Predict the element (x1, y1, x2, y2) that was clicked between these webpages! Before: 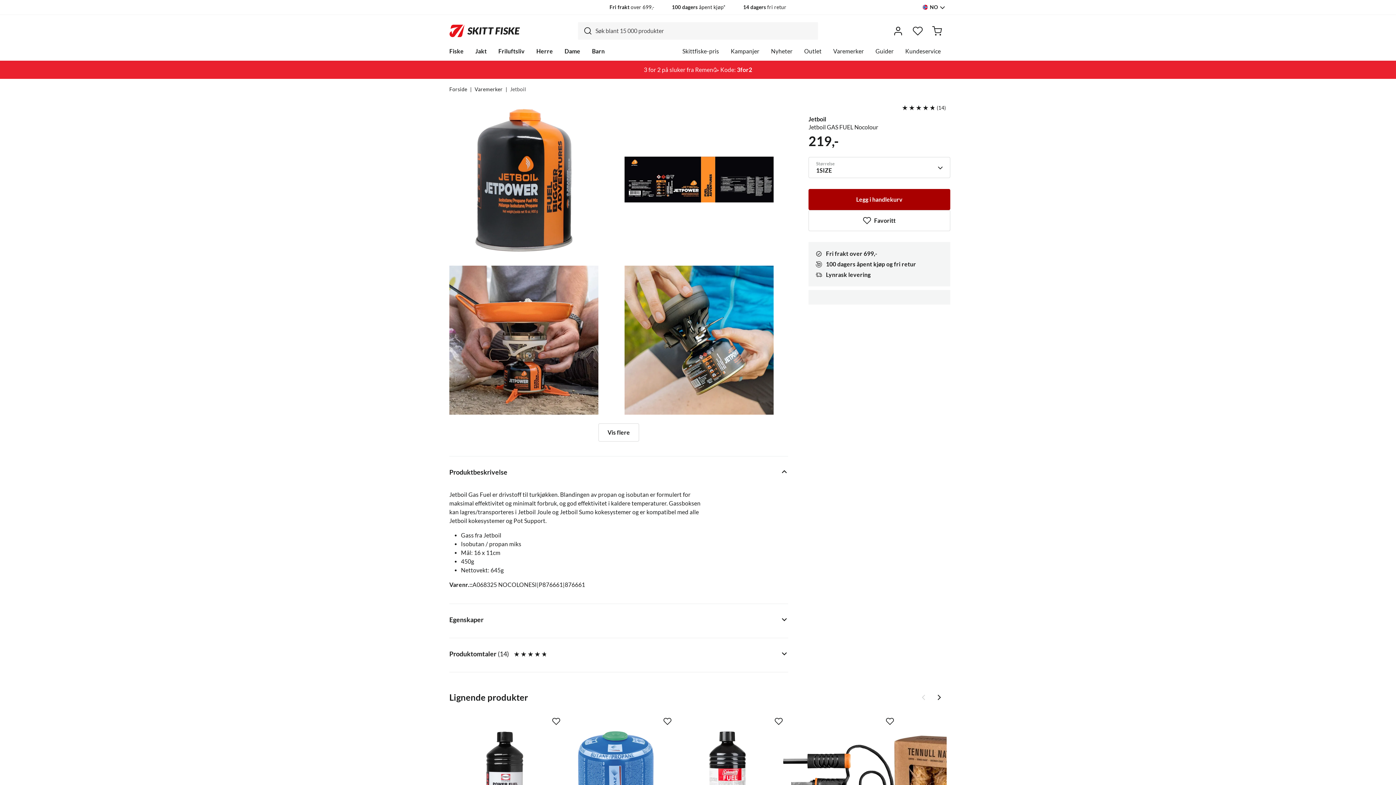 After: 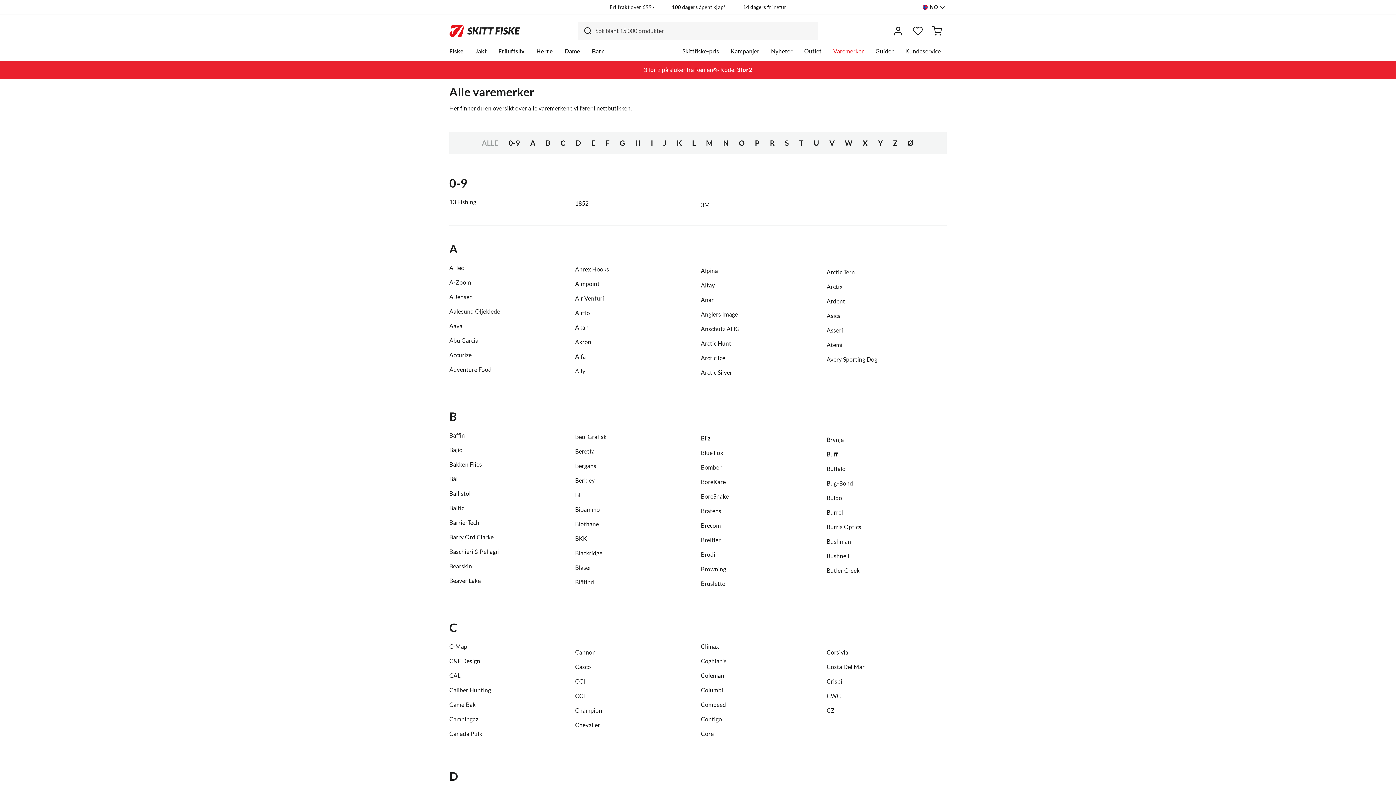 Action: bbox: (833, 46, 864, 54) label: Varemerker